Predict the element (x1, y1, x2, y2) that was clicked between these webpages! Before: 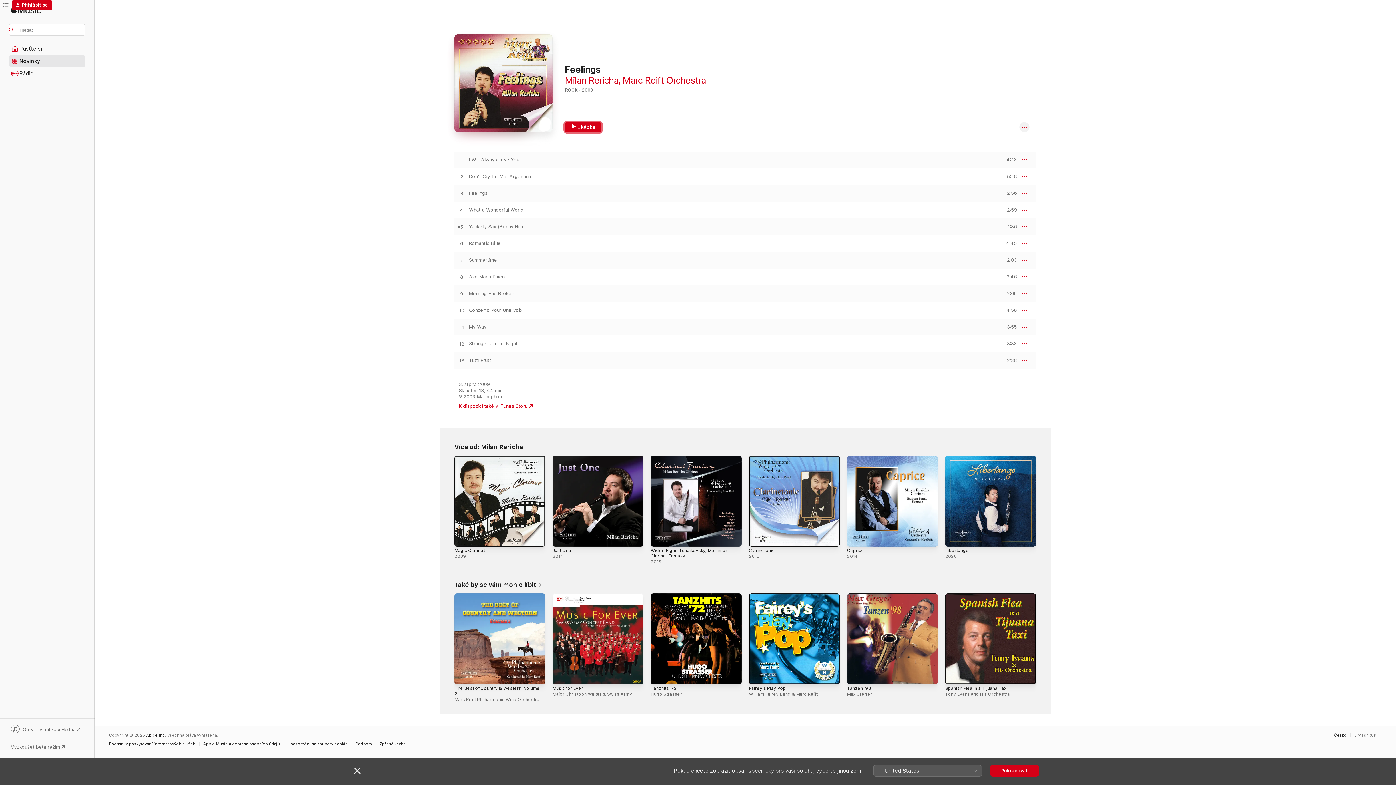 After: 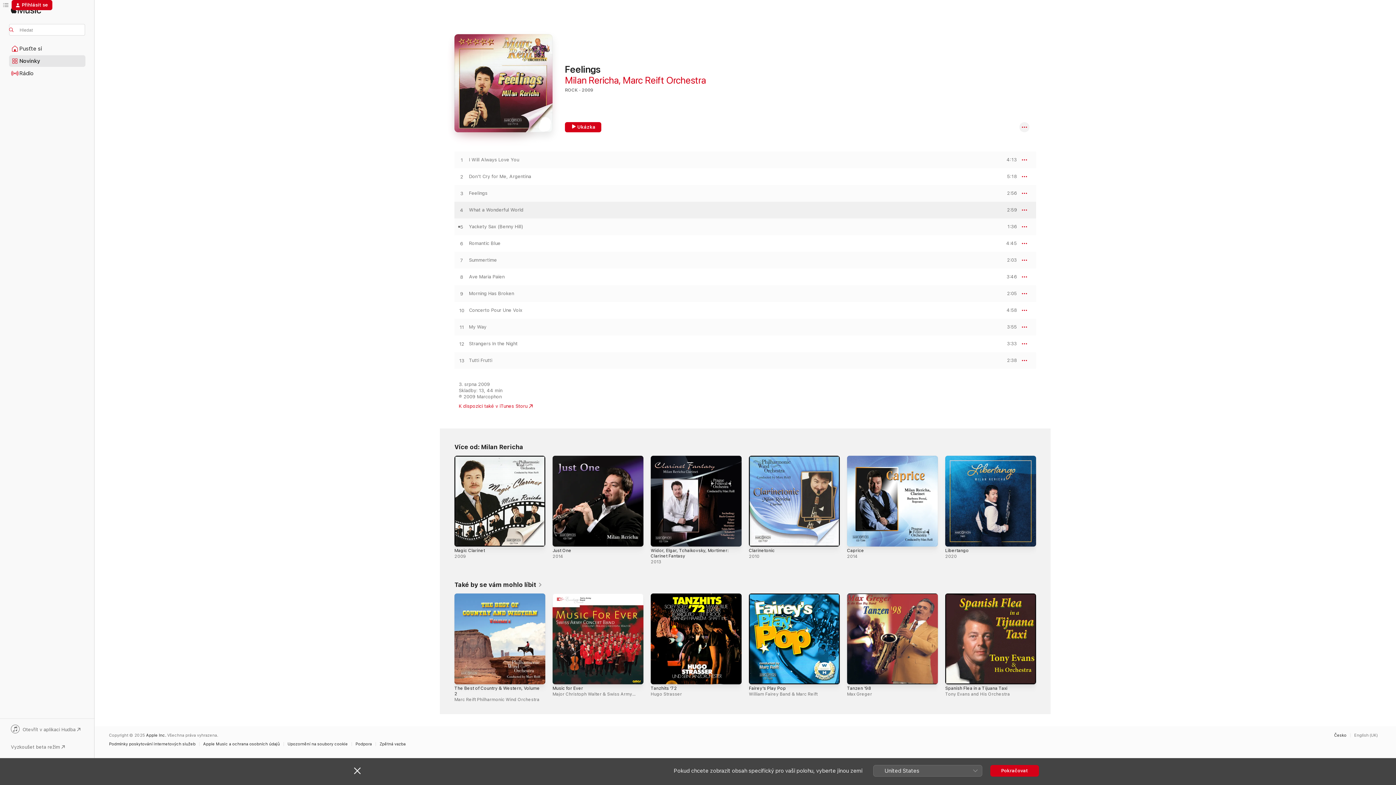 Action: label: UKÁZKA bbox: (1000, 207, 1017, 212)